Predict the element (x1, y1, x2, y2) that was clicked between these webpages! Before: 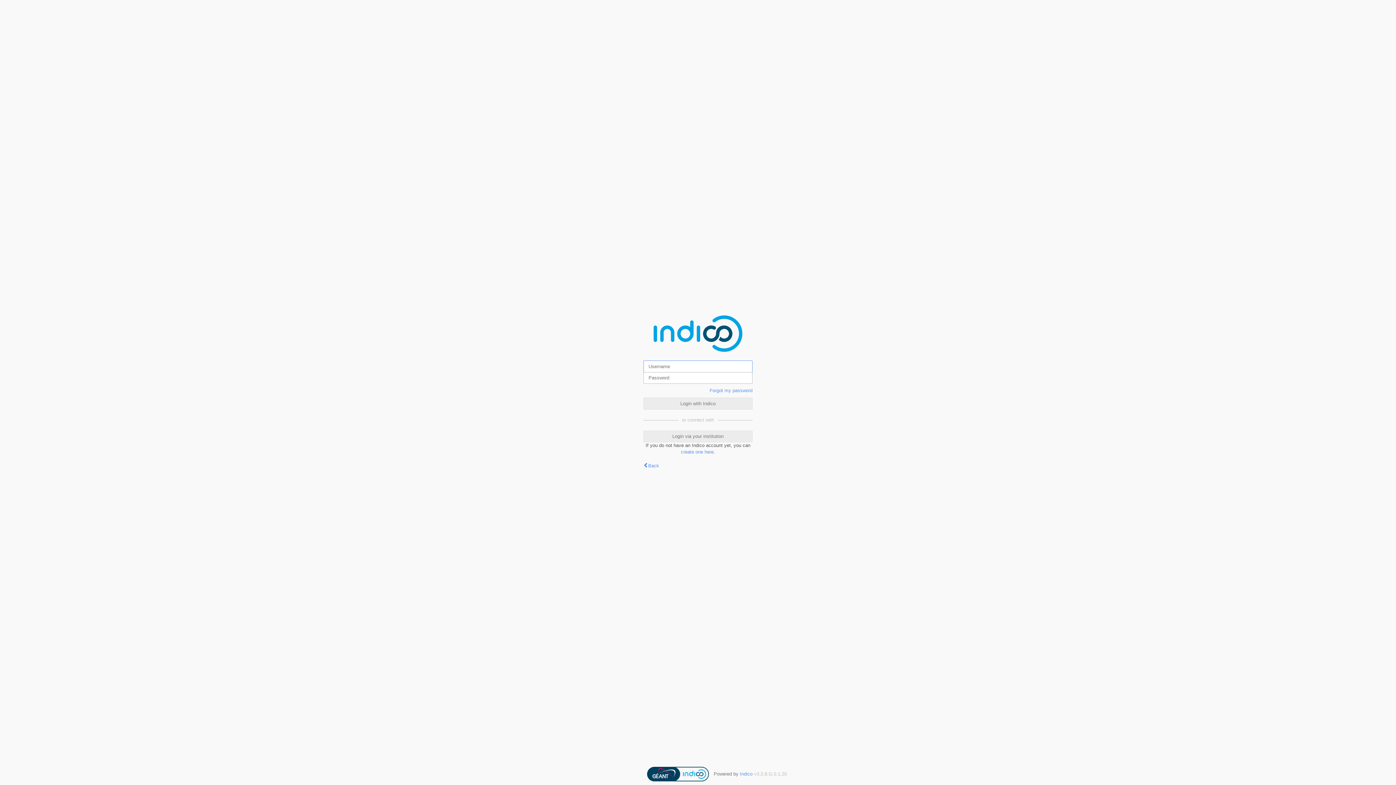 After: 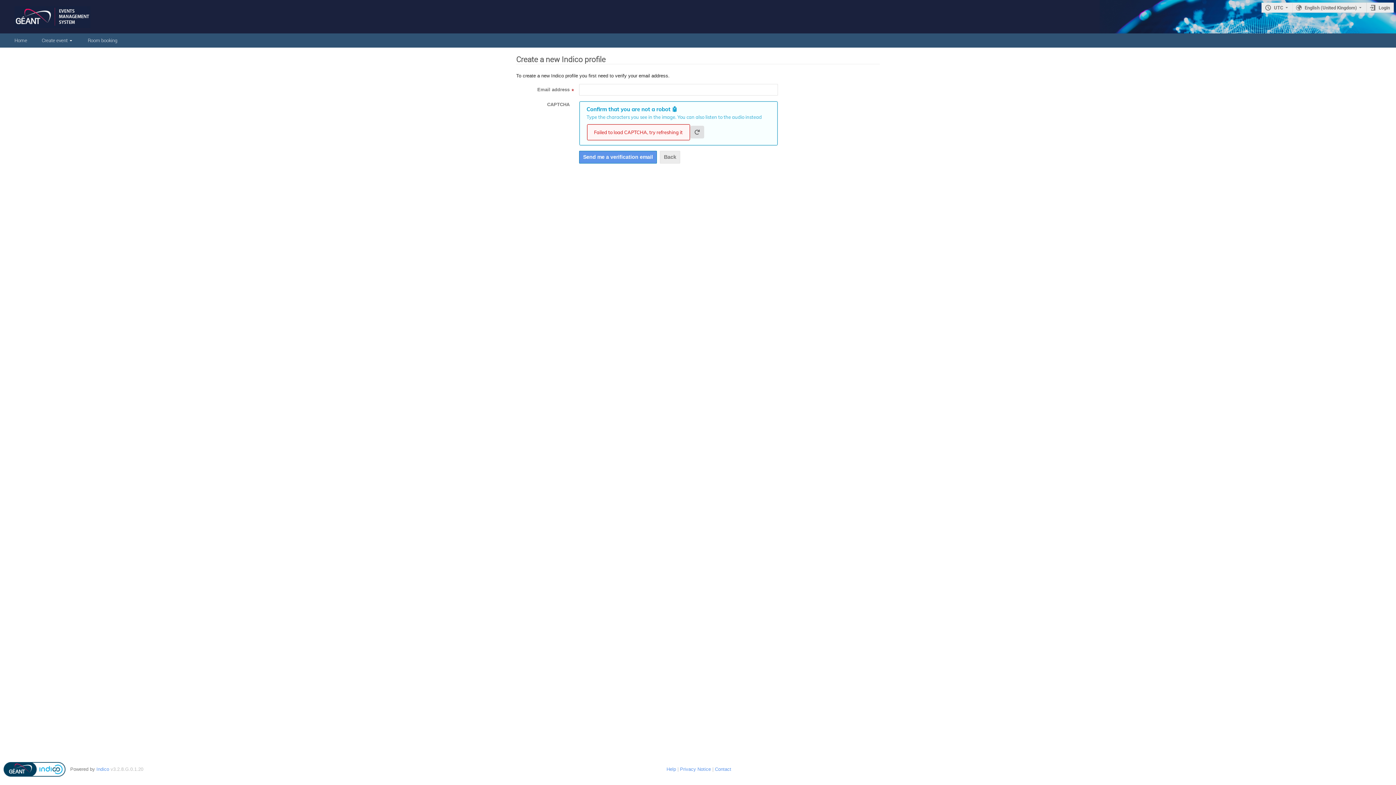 Action: bbox: (681, 449, 713, 454) label: create one here